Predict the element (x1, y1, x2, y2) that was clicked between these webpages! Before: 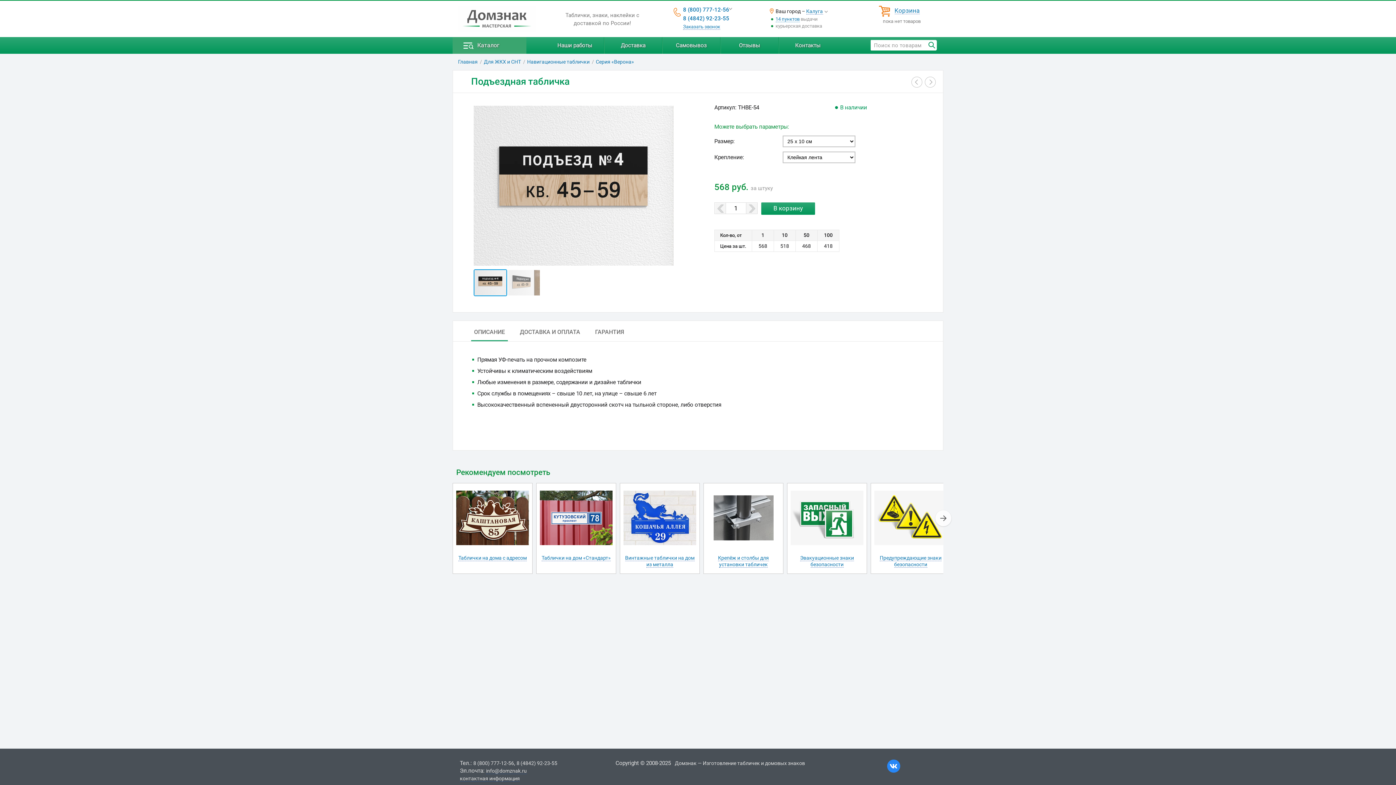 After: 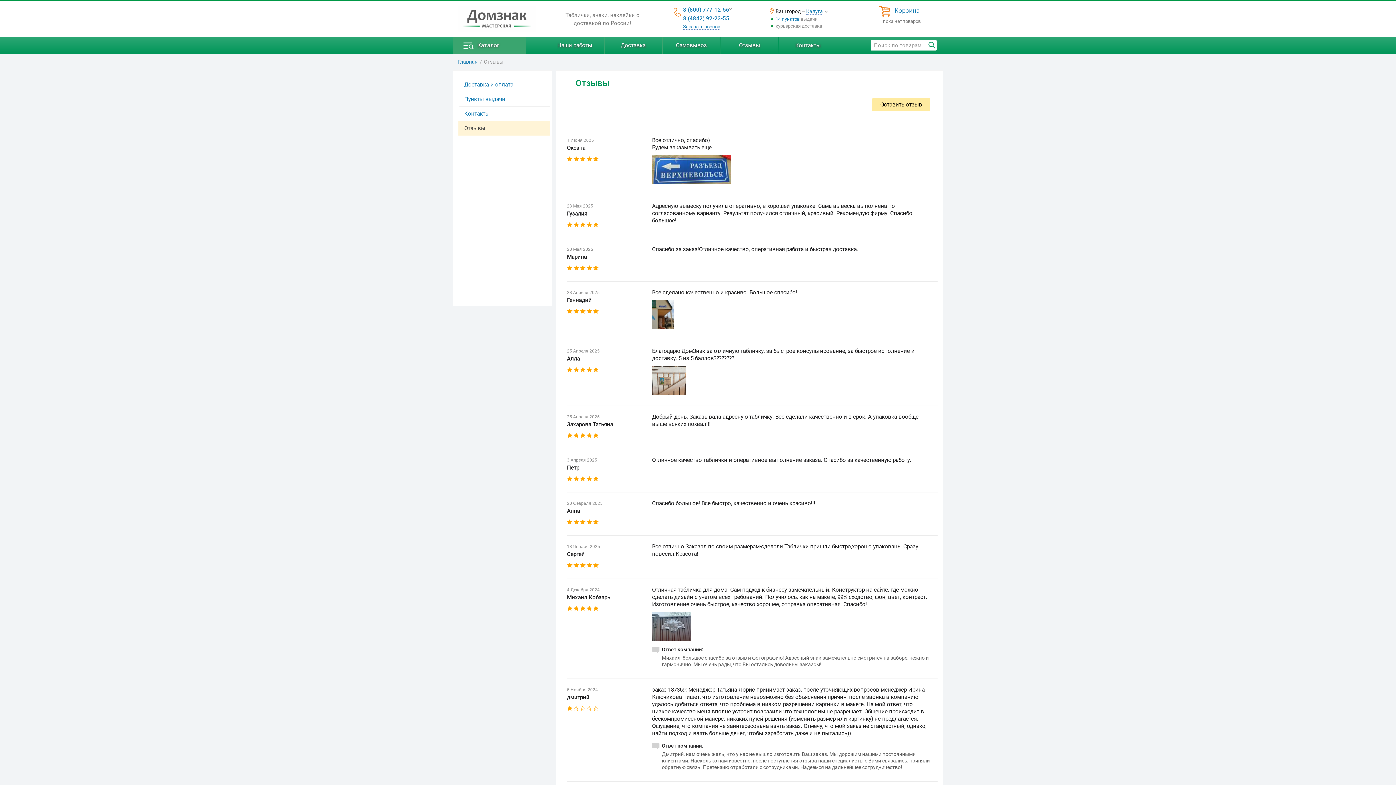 Action: label: Отзывы bbox: (721, 37, 778, 53)